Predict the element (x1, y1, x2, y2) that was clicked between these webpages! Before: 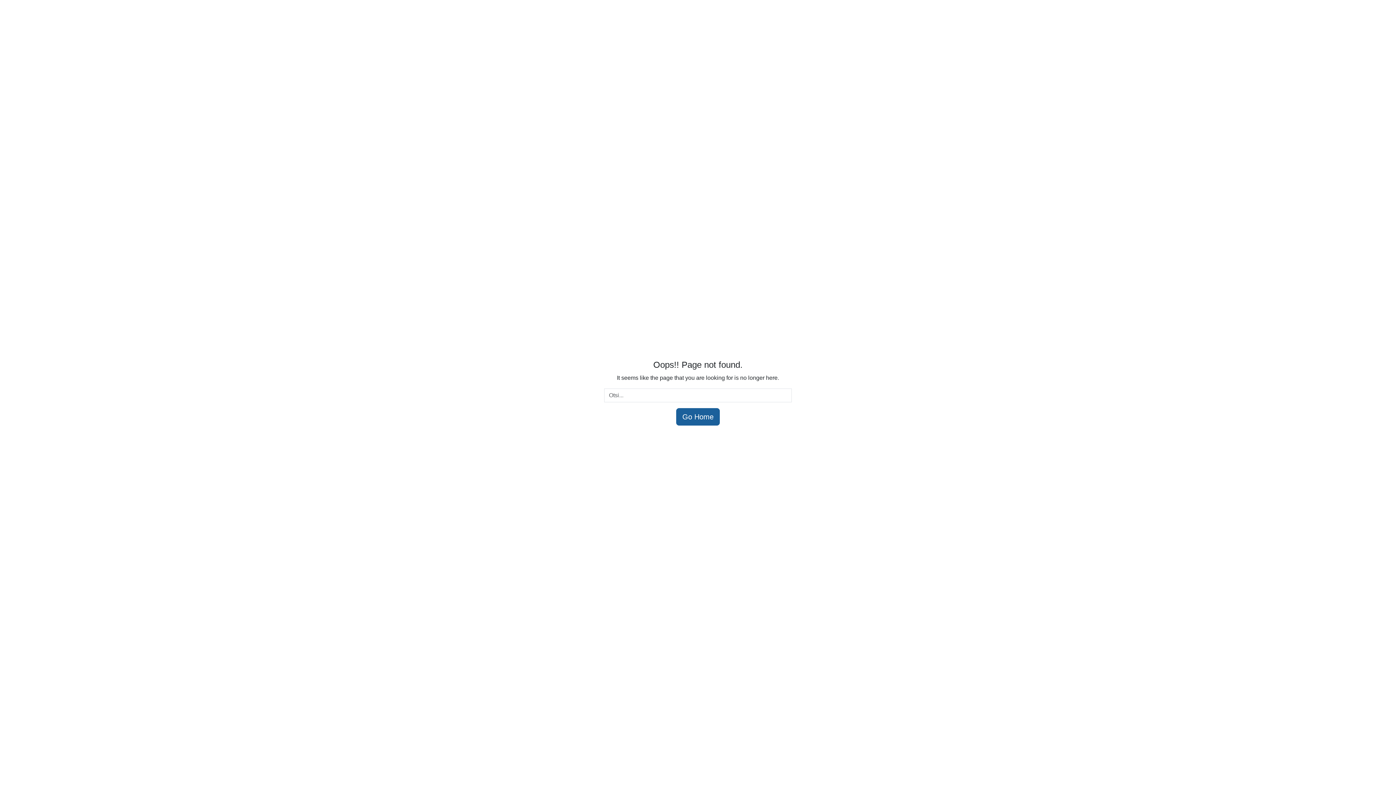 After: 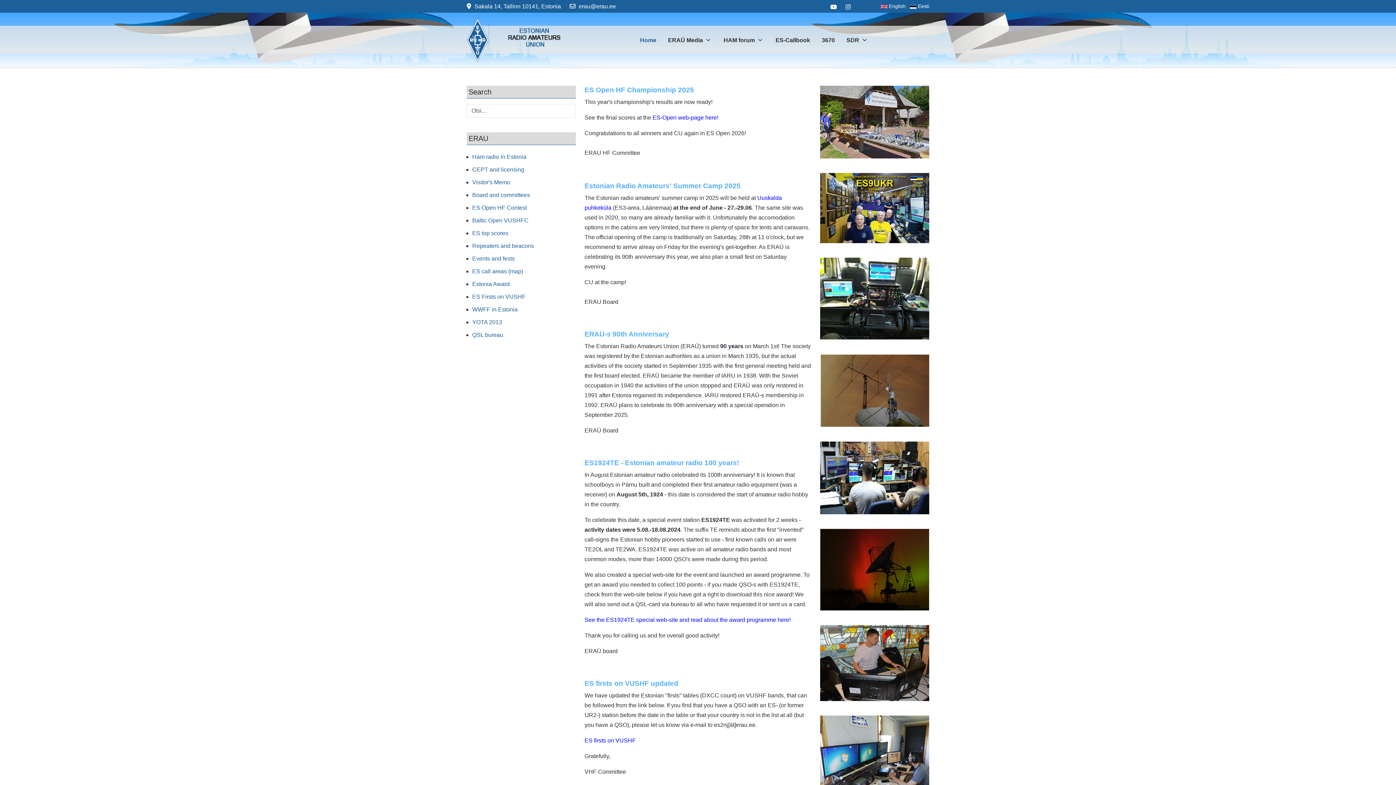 Action: label: Go Home bbox: (676, 408, 720, 425)